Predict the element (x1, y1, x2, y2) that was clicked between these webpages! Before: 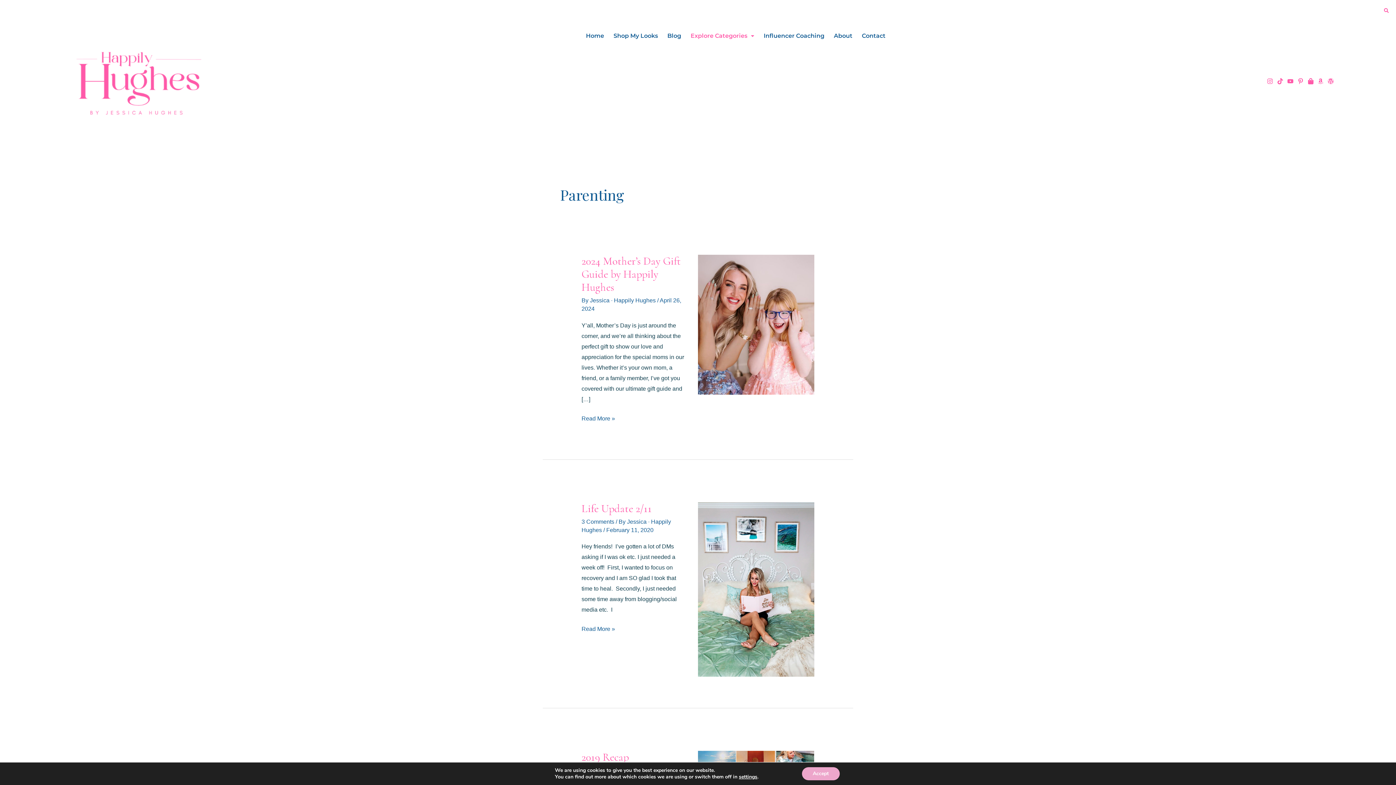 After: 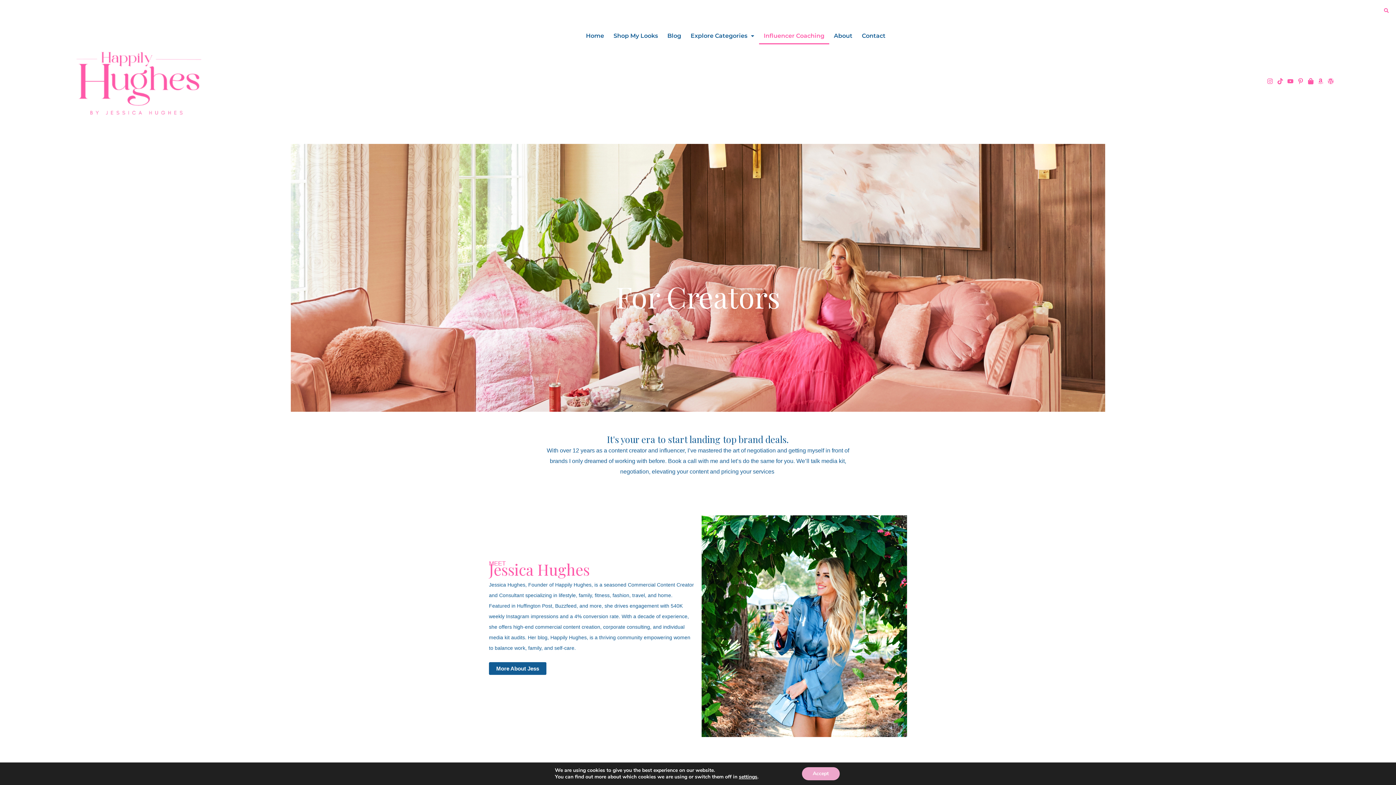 Action: label: Influencer Coaching bbox: (759, 27, 829, 44)